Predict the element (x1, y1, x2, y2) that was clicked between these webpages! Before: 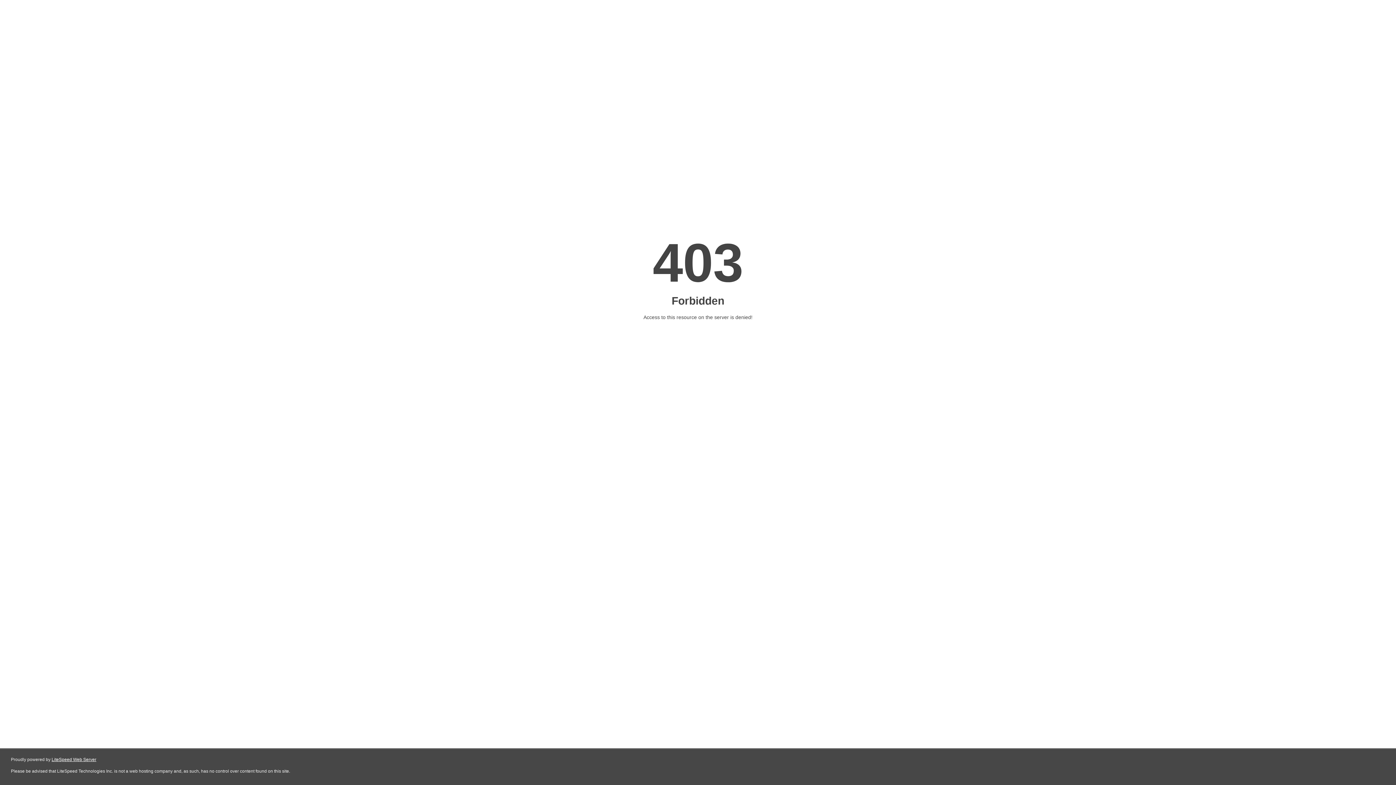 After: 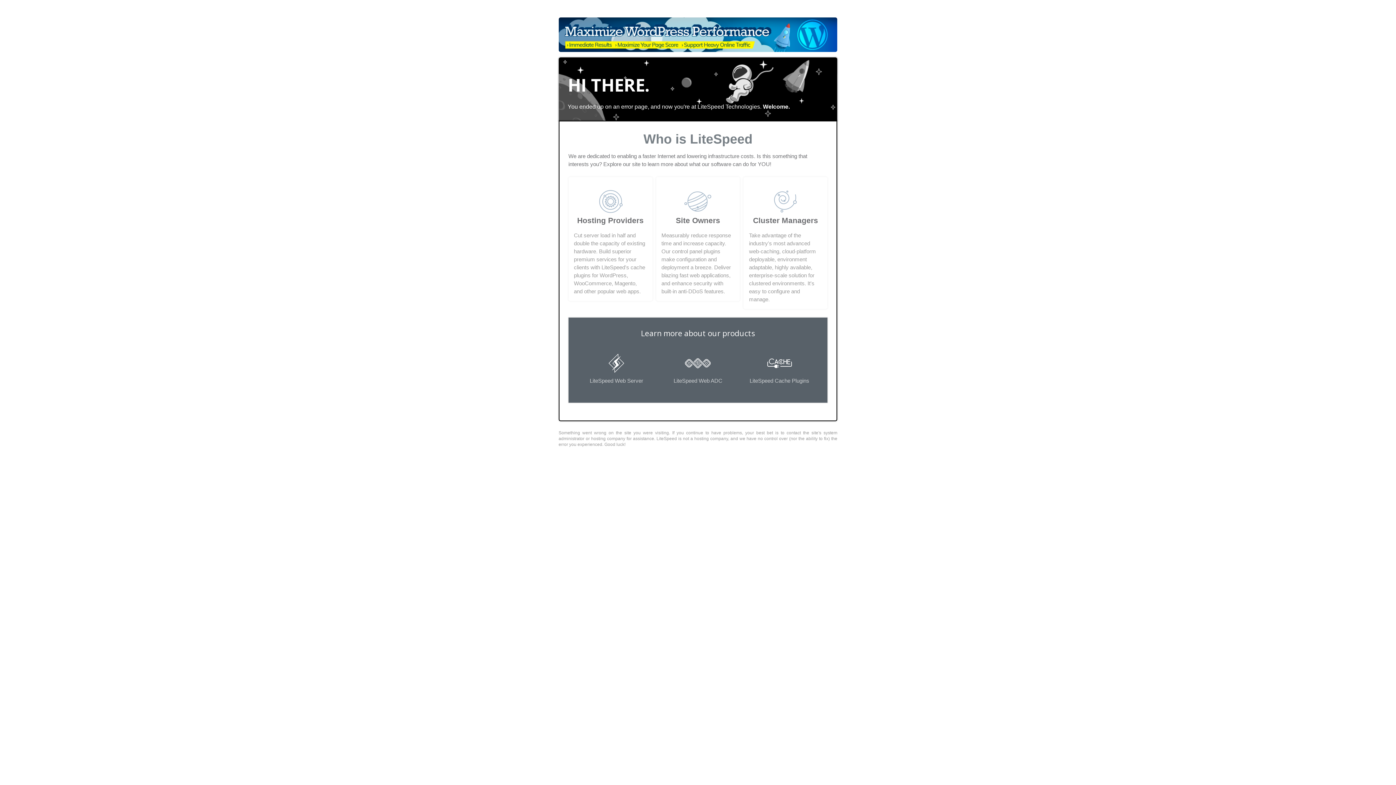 Action: bbox: (51, 757, 96, 762) label: LiteSpeed Web Server